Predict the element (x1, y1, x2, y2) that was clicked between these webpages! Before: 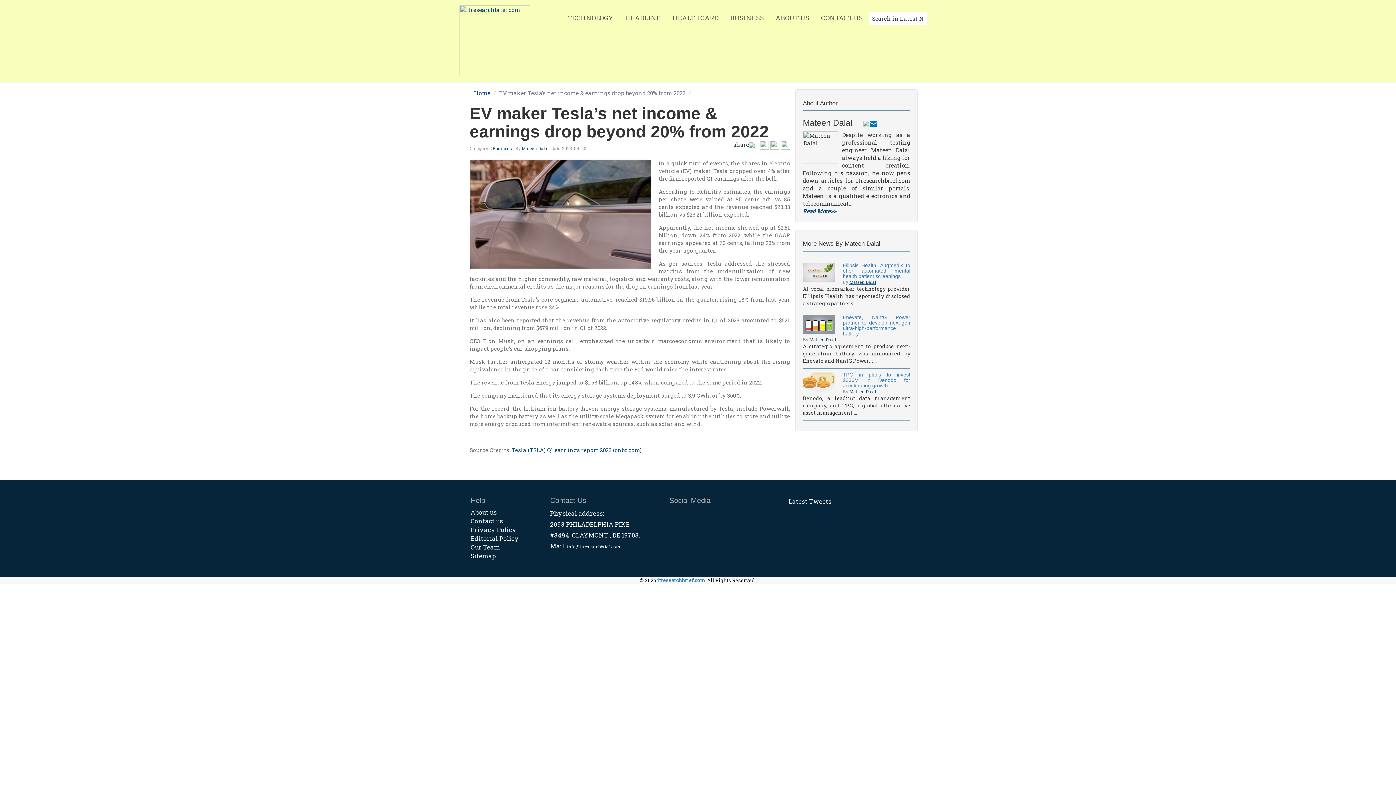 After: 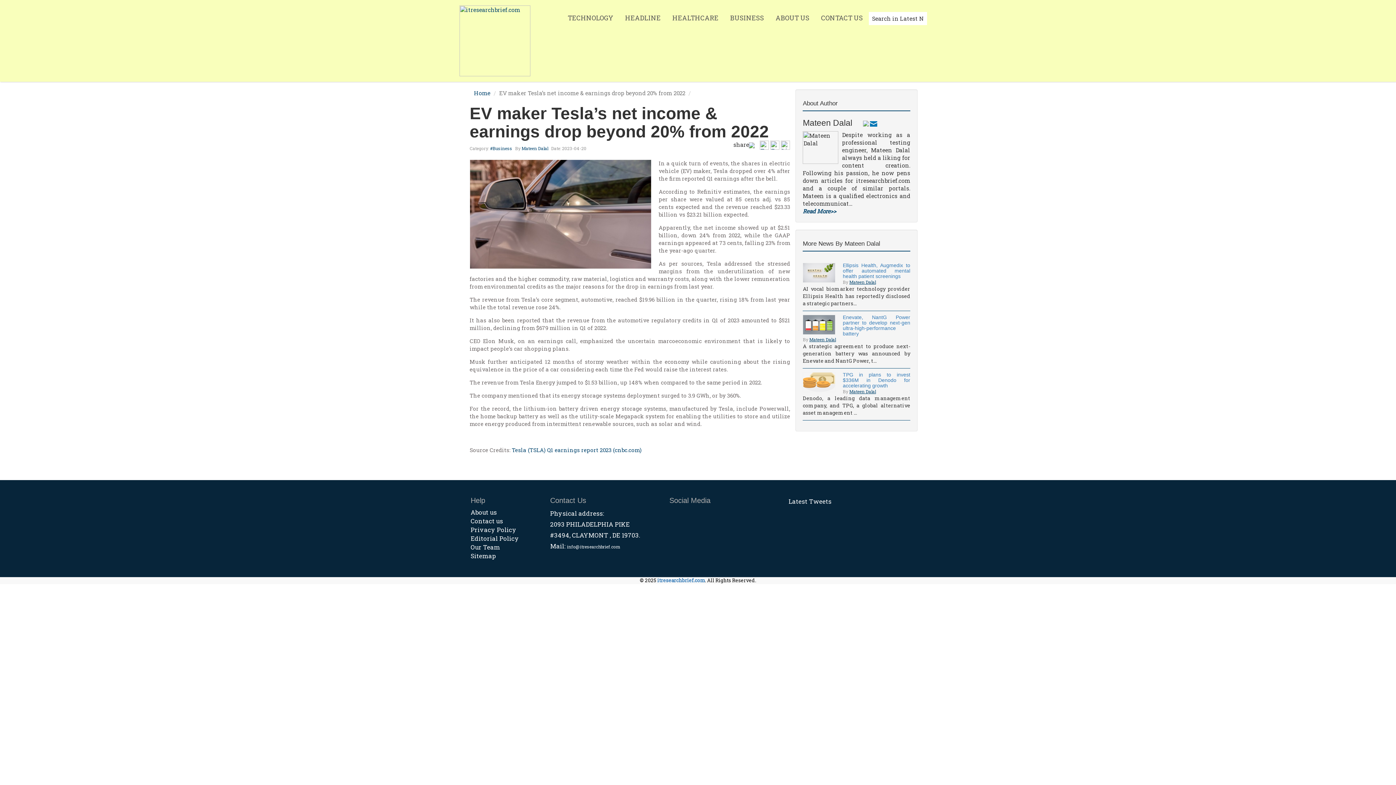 Action: bbox: (863, 118, 869, 127)